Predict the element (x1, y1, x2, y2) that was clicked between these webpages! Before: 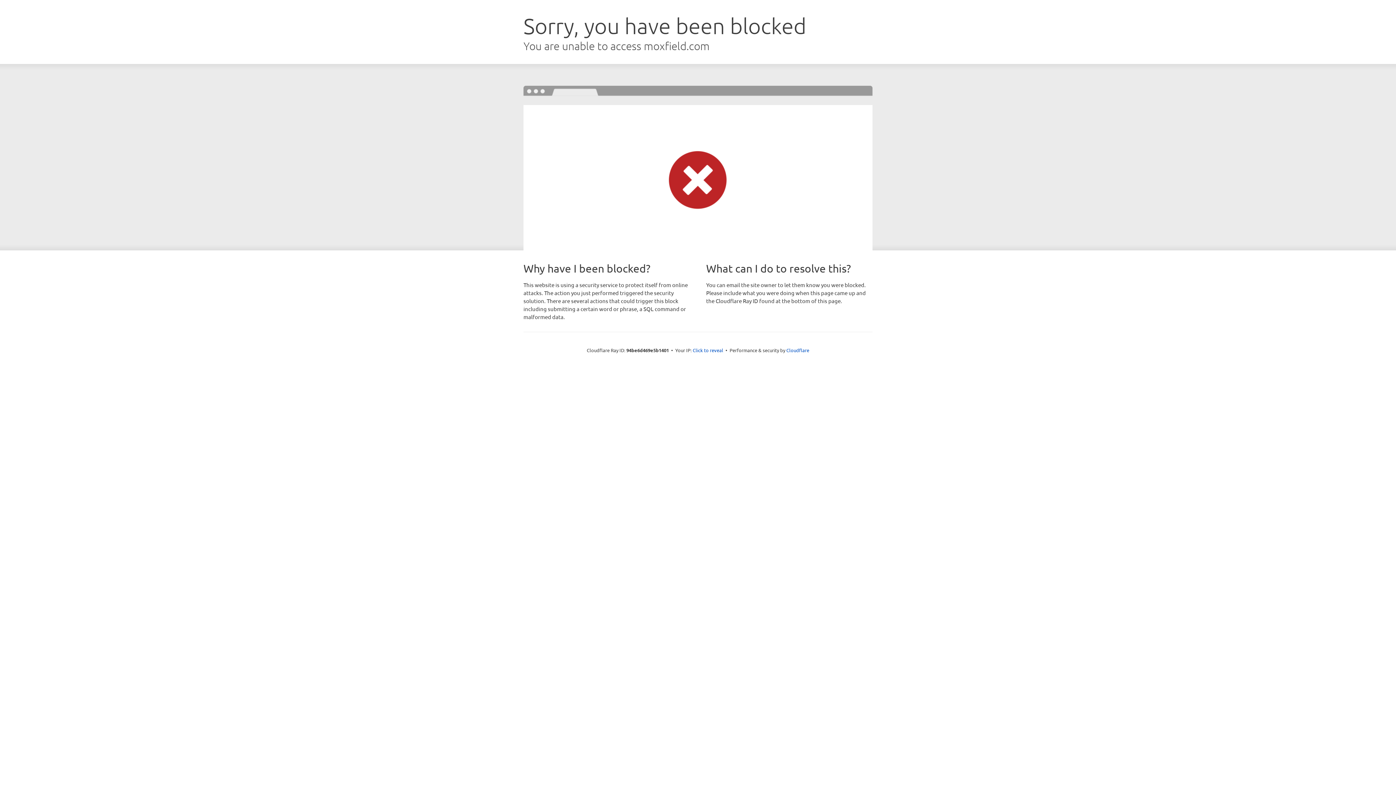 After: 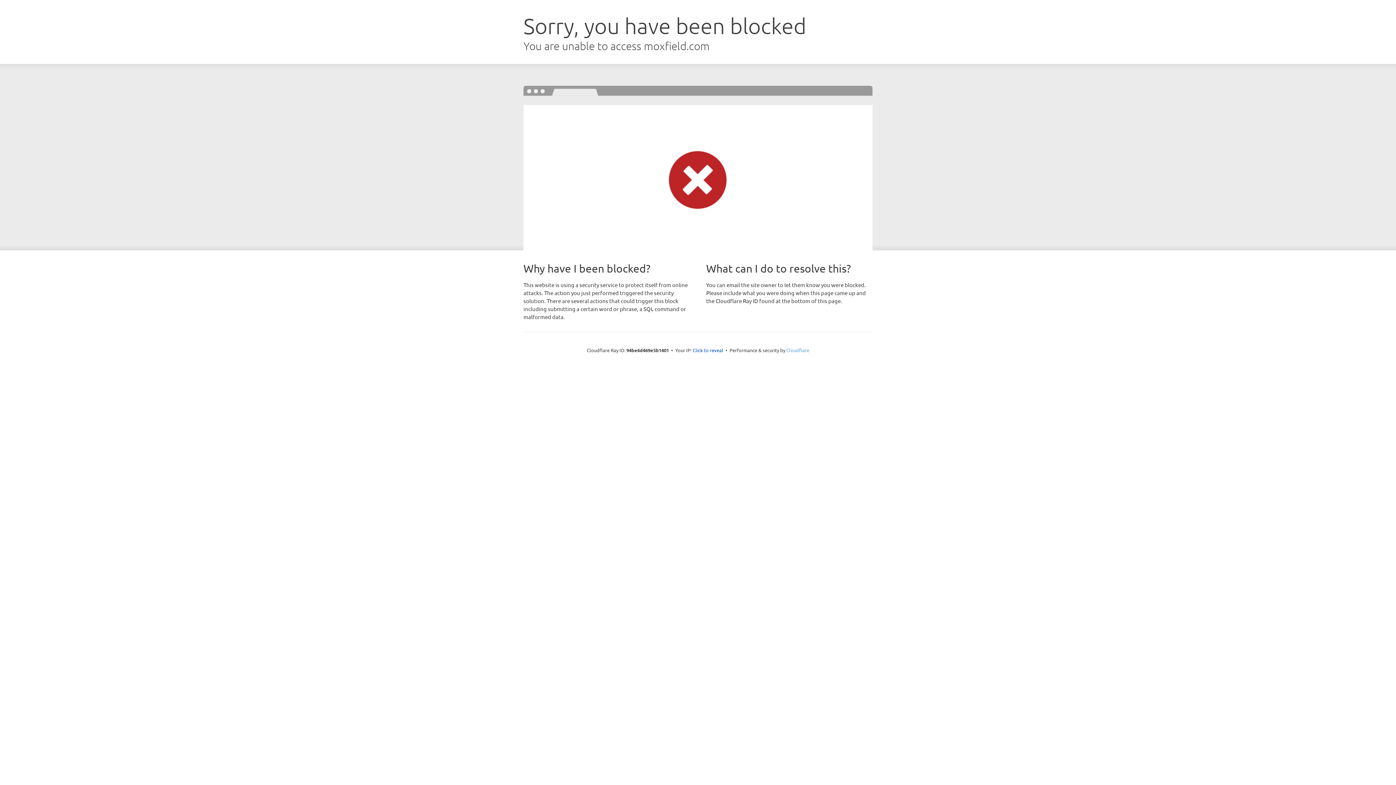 Action: bbox: (786, 347, 809, 353) label: Cloudflare